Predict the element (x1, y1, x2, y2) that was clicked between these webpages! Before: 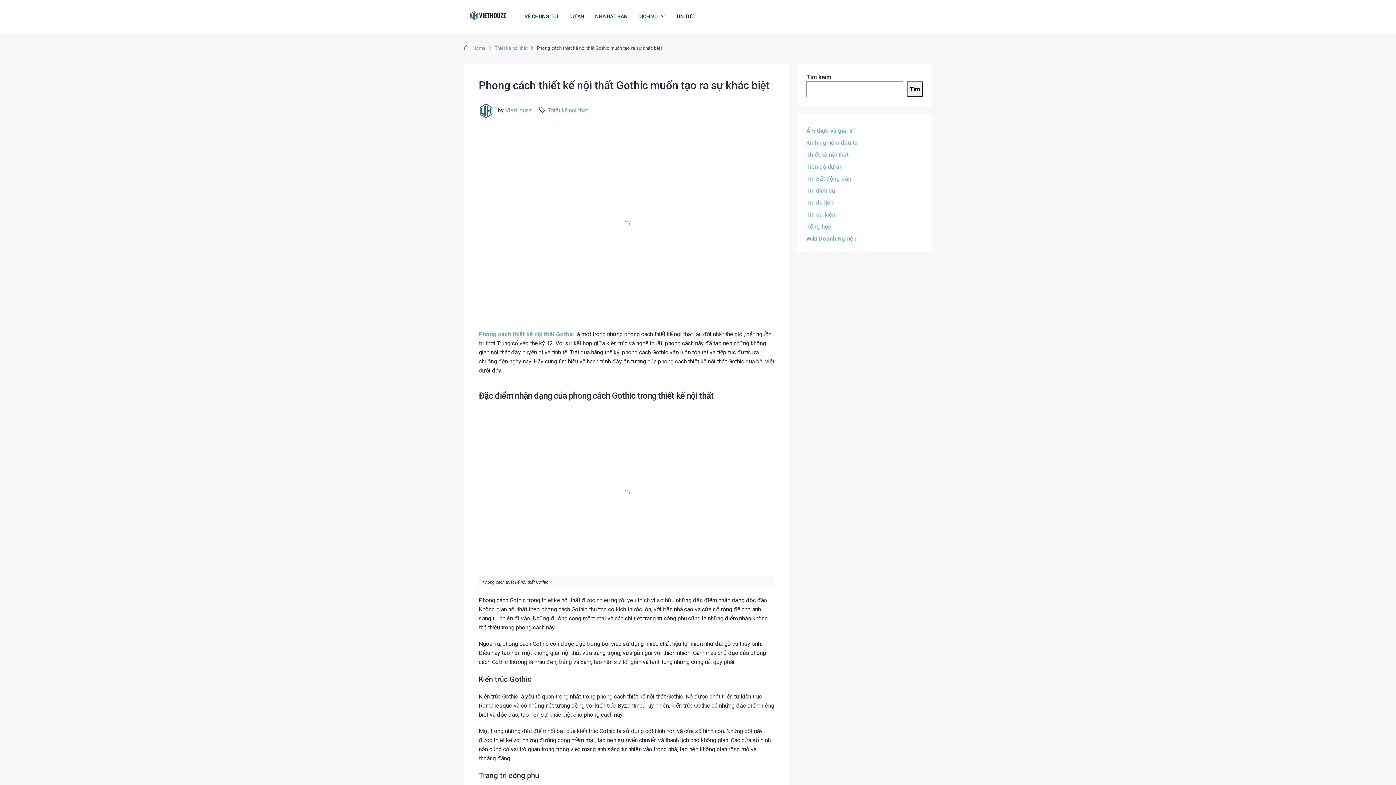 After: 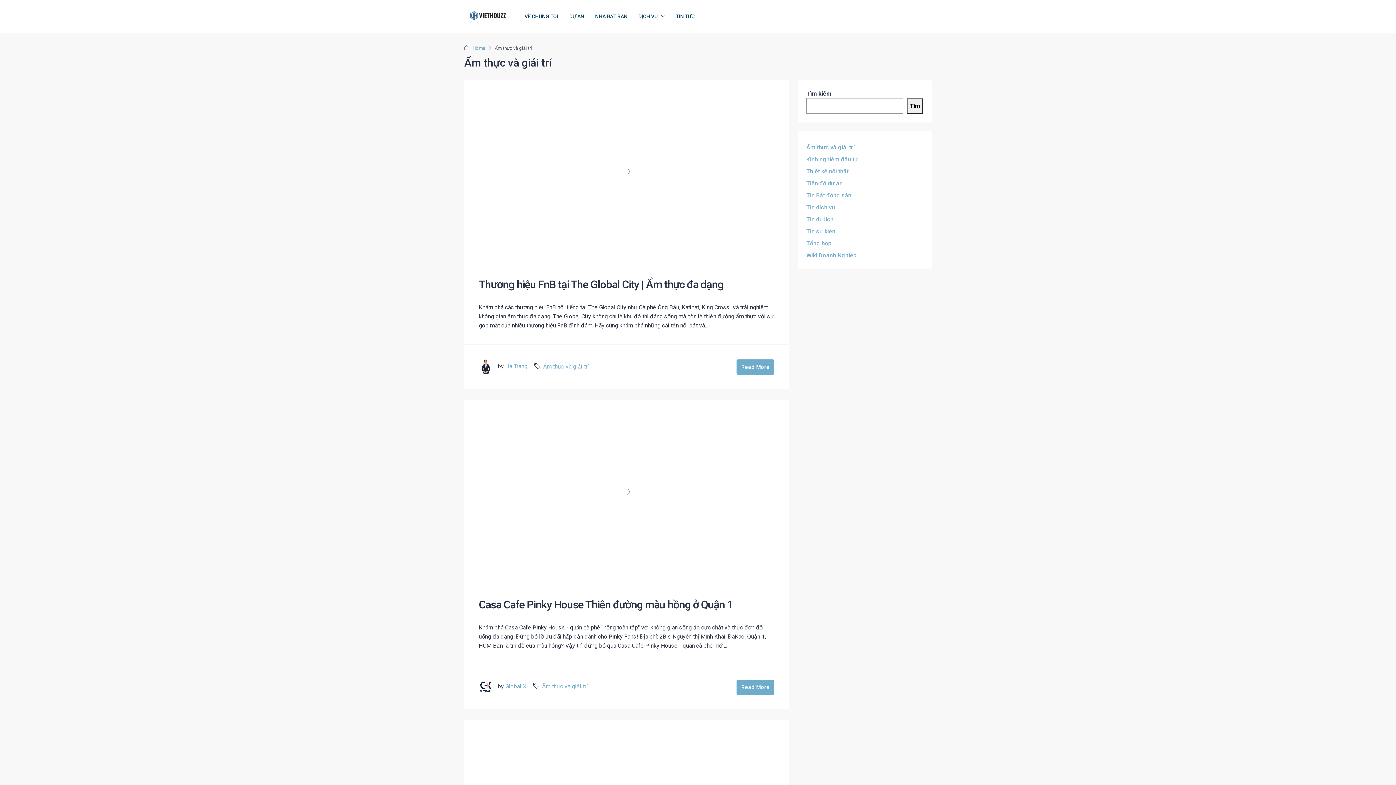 Action: label: Ẩm thực và giải trí bbox: (806, 126, 923, 135)